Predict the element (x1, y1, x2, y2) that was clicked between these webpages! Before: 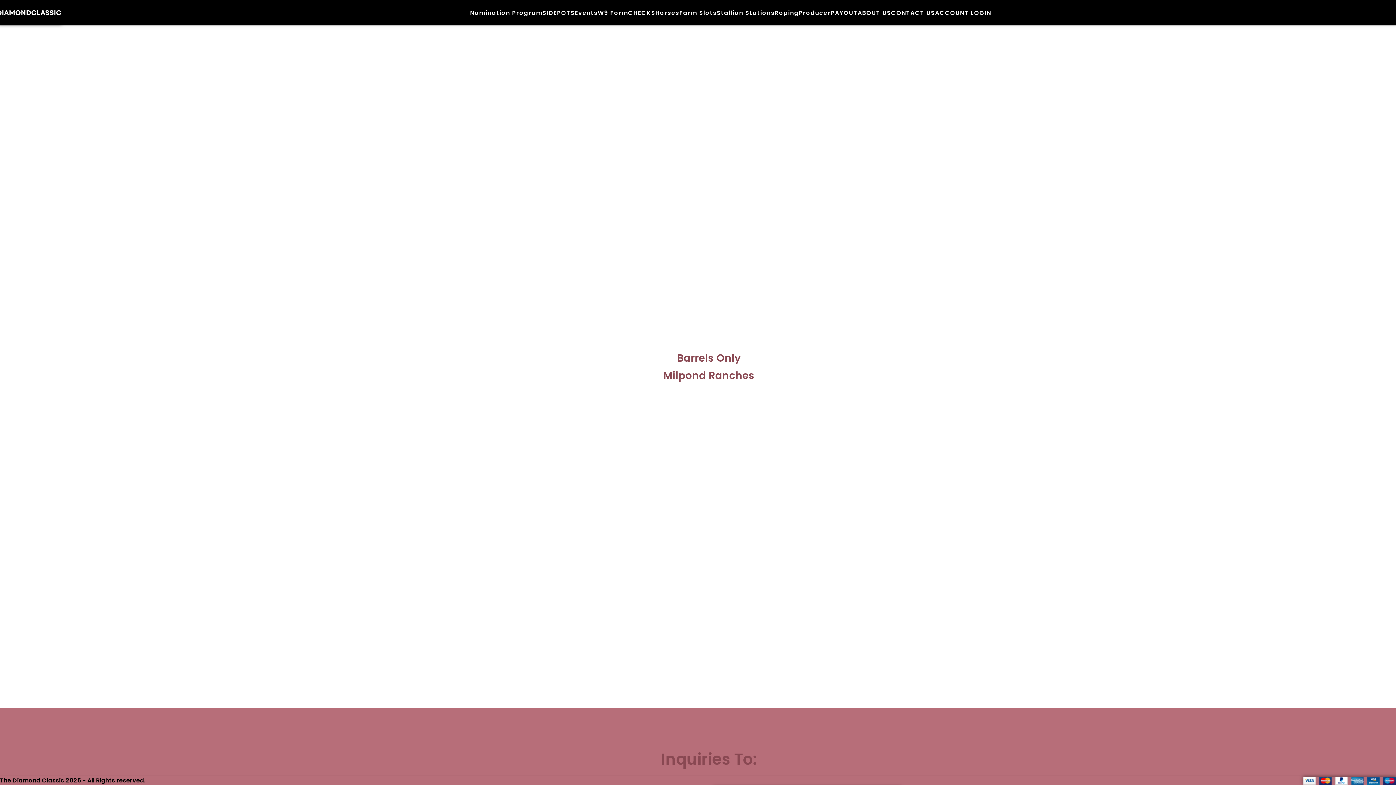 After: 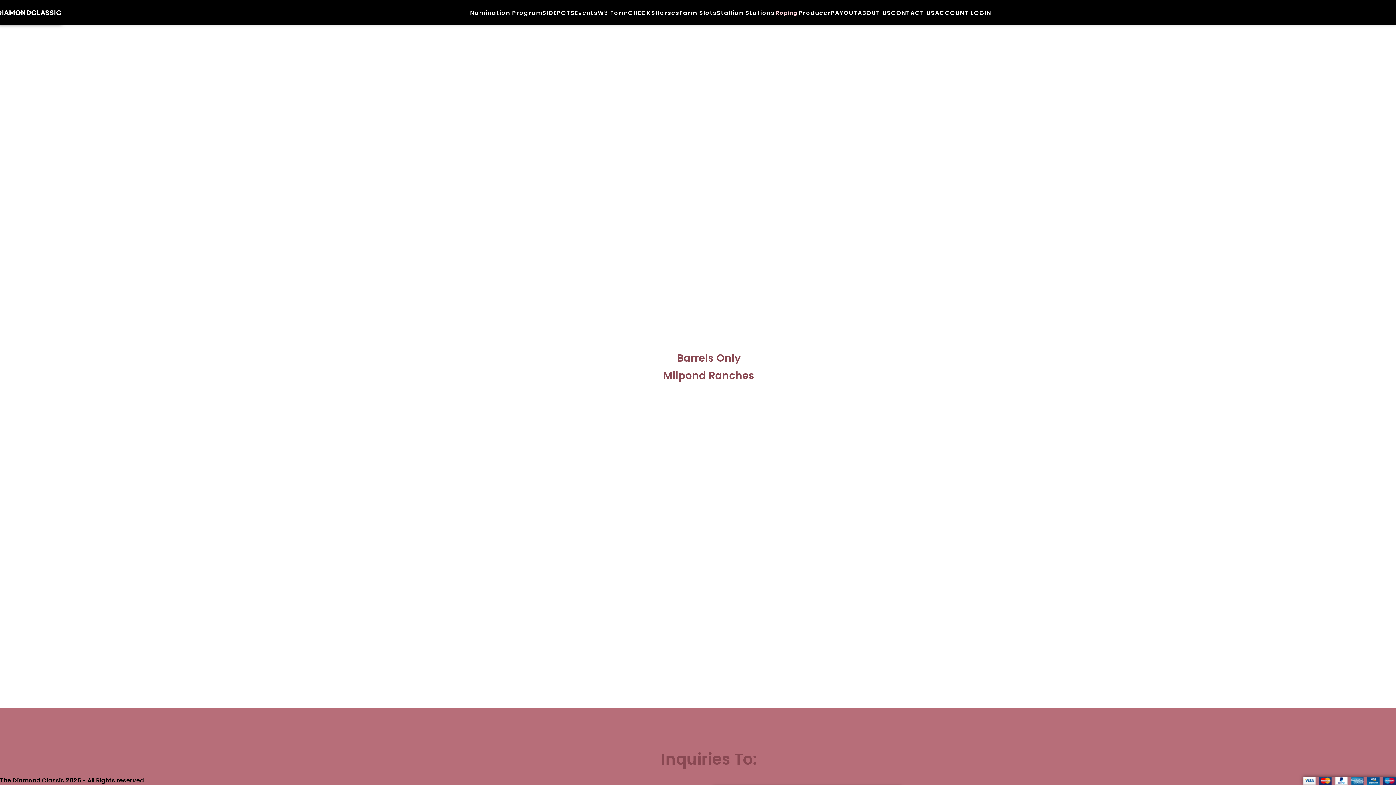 Action: label: Roping bbox: (775, 5, 799, 20)